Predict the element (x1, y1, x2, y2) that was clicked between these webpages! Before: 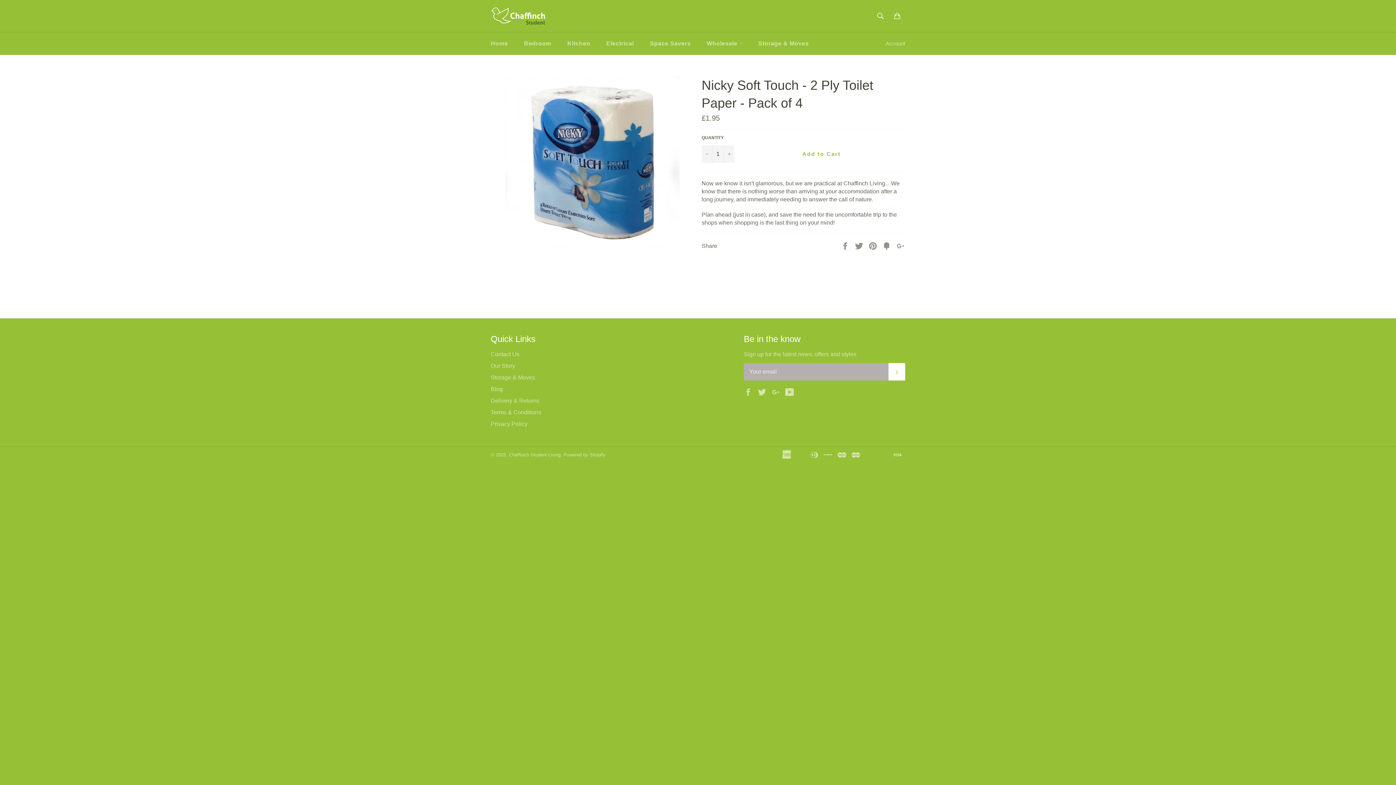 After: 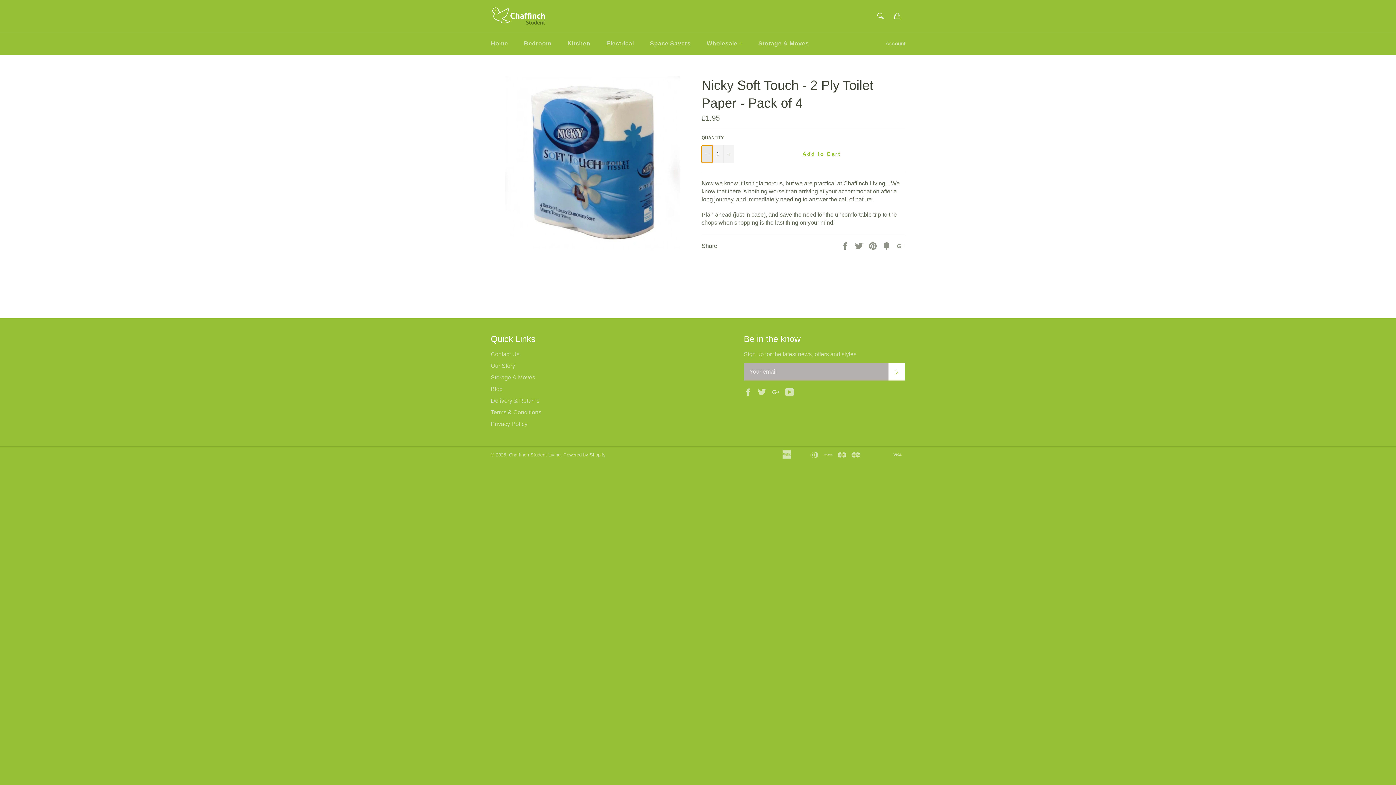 Action: bbox: (701, 145, 712, 162) label: Decrease quantity